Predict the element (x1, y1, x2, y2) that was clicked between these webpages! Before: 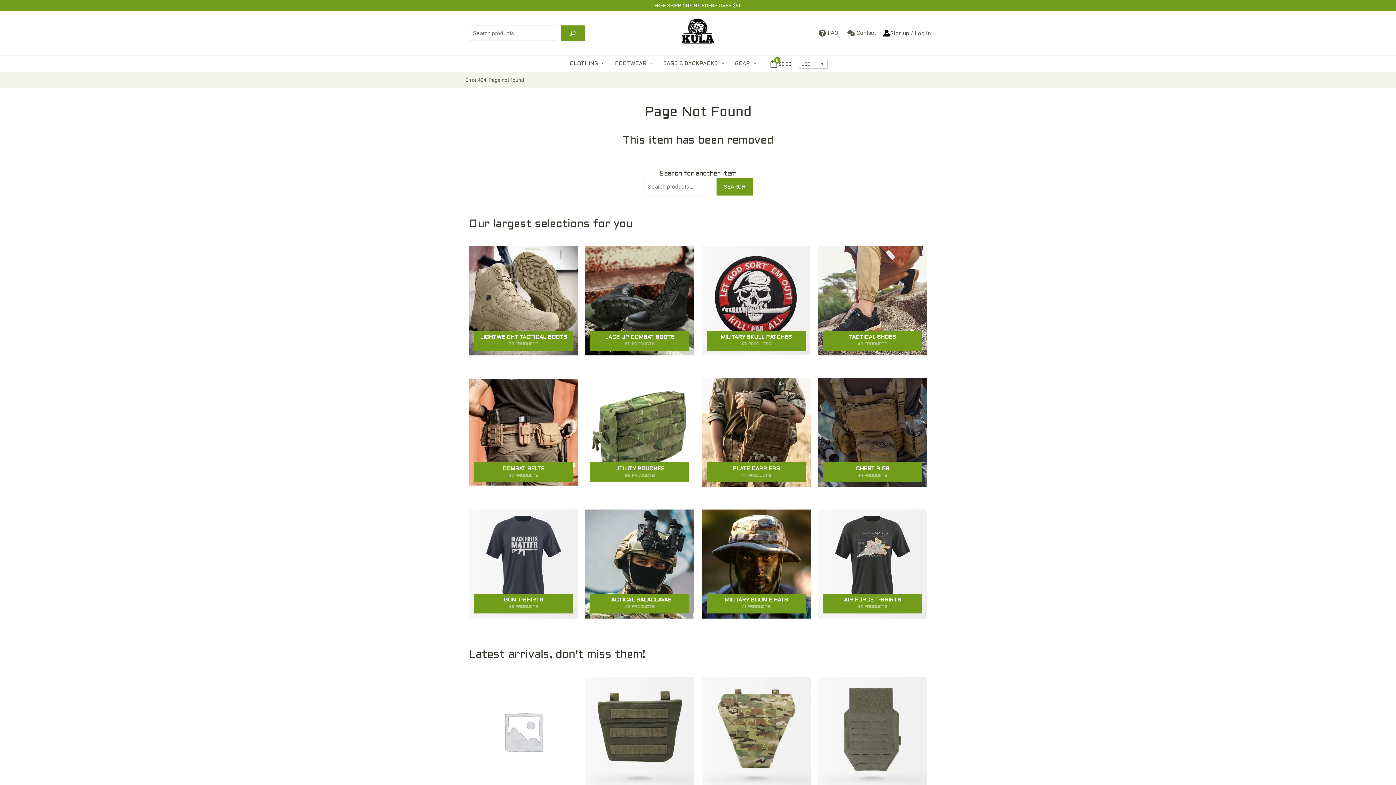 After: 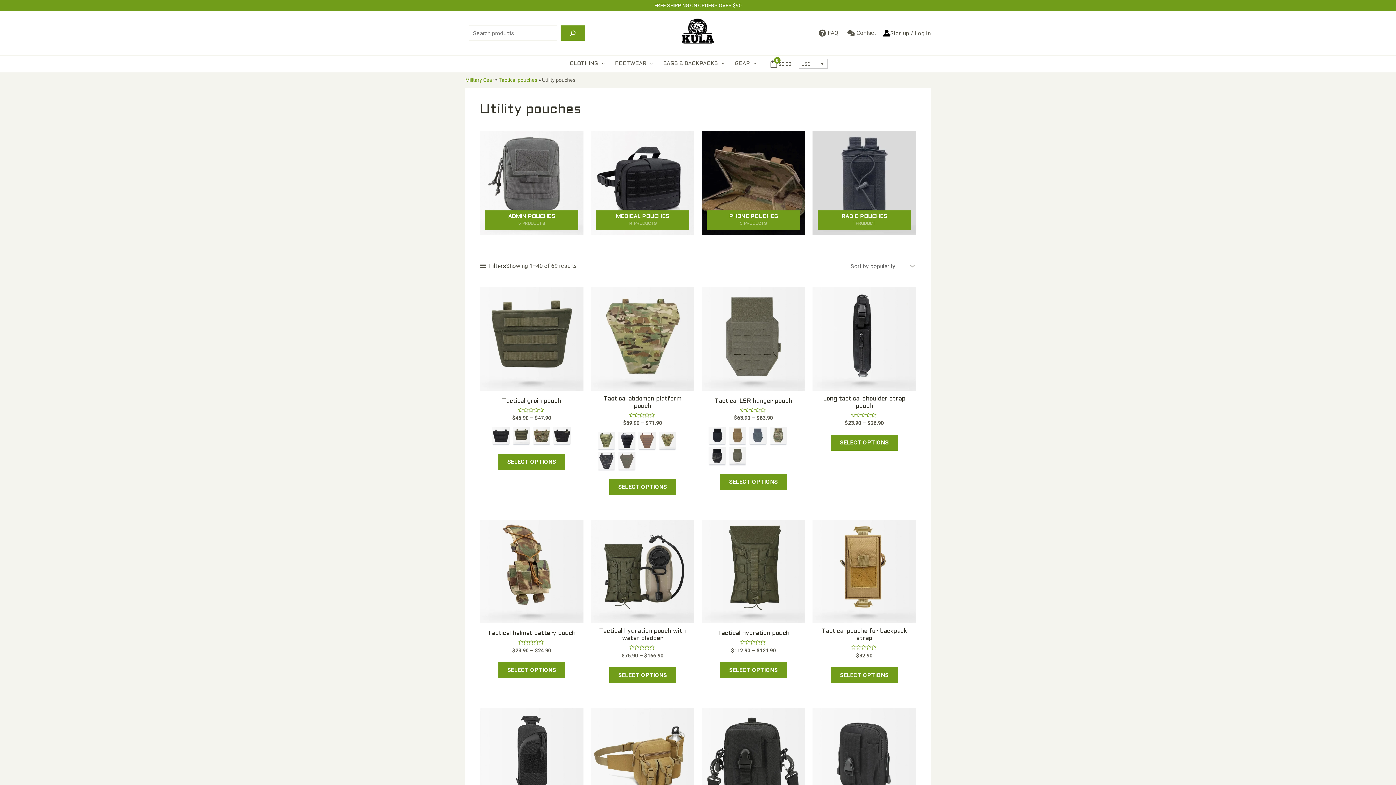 Action: bbox: (585, 378, 694, 491) label: Visit product category Utility pouches